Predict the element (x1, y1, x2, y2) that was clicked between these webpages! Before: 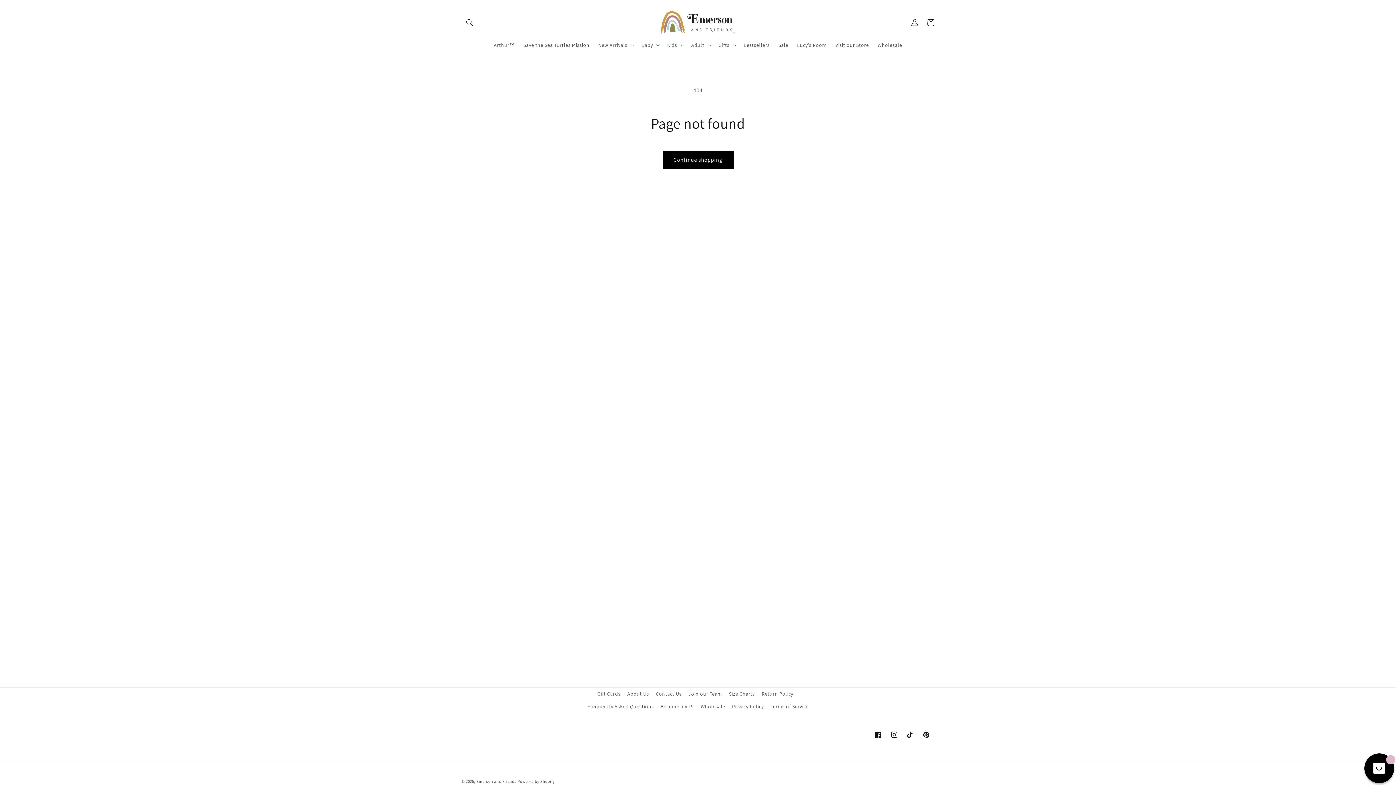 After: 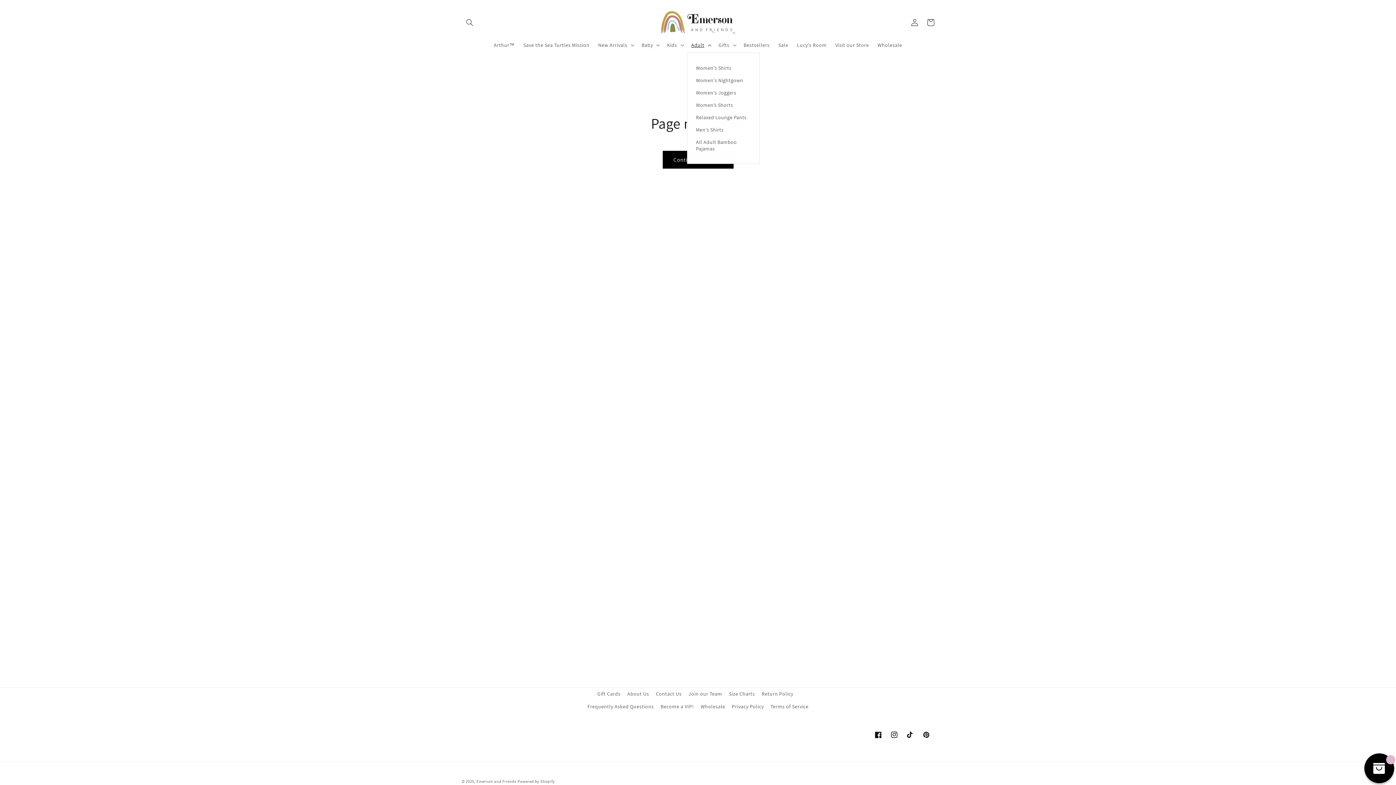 Action: bbox: (687, 37, 714, 52) label: Adult